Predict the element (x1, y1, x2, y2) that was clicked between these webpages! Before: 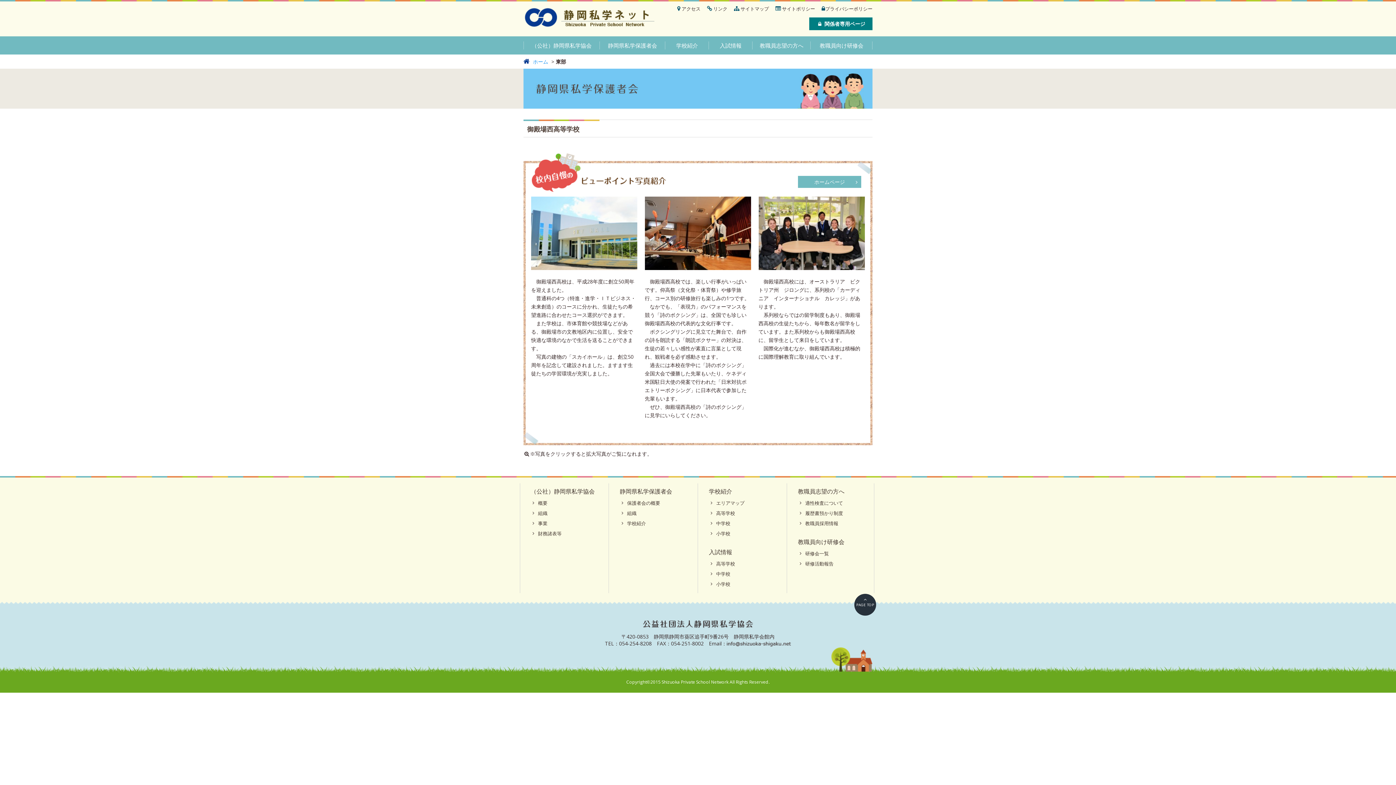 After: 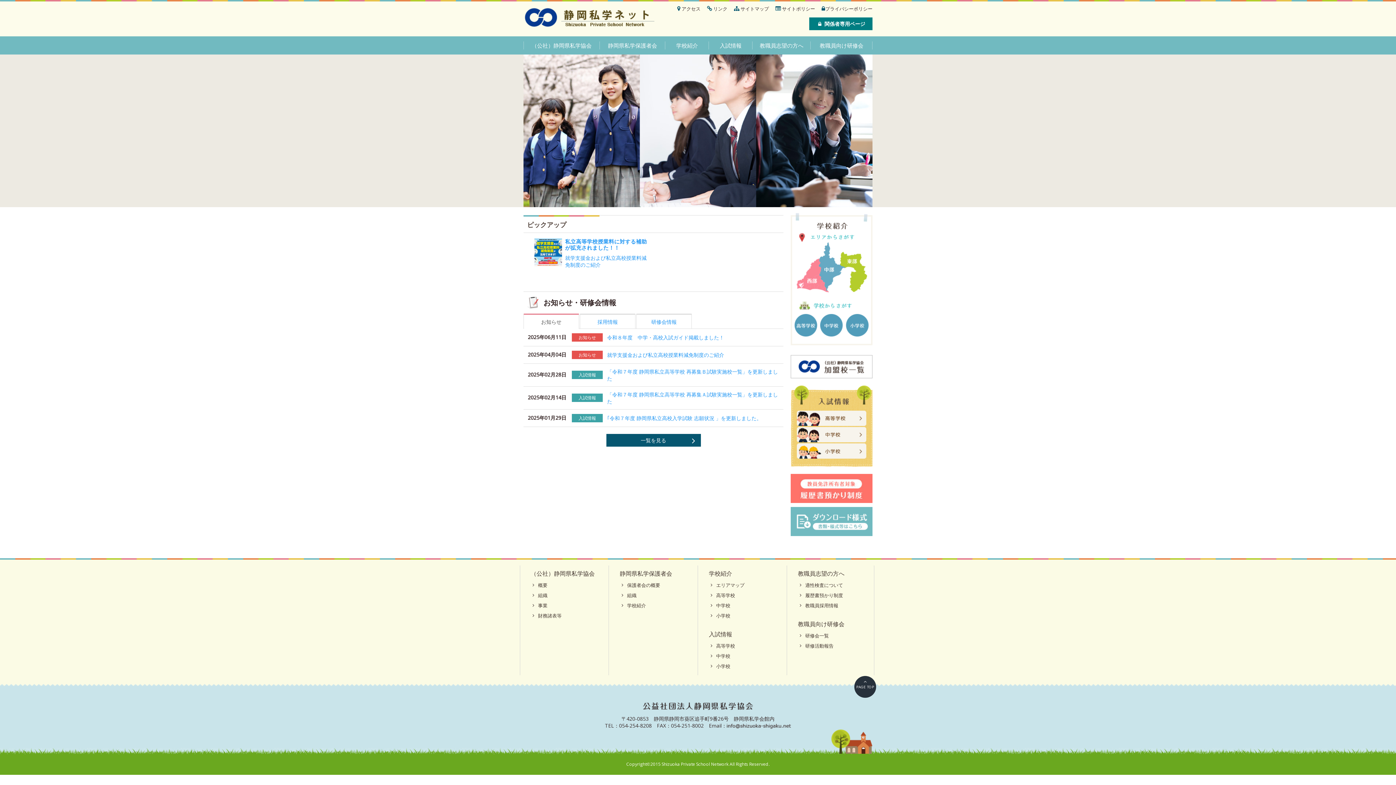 Action: label: ホーム bbox: (533, 58, 548, 65)